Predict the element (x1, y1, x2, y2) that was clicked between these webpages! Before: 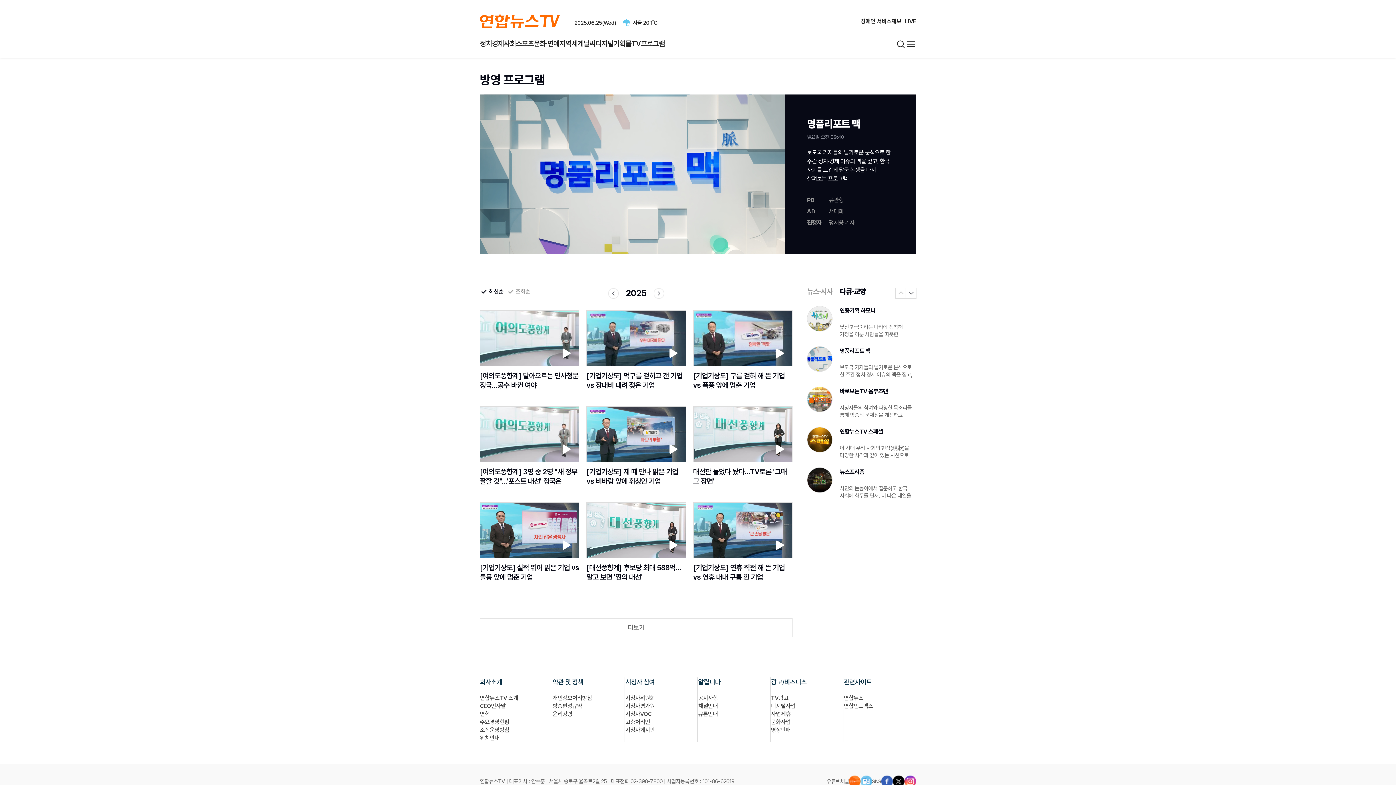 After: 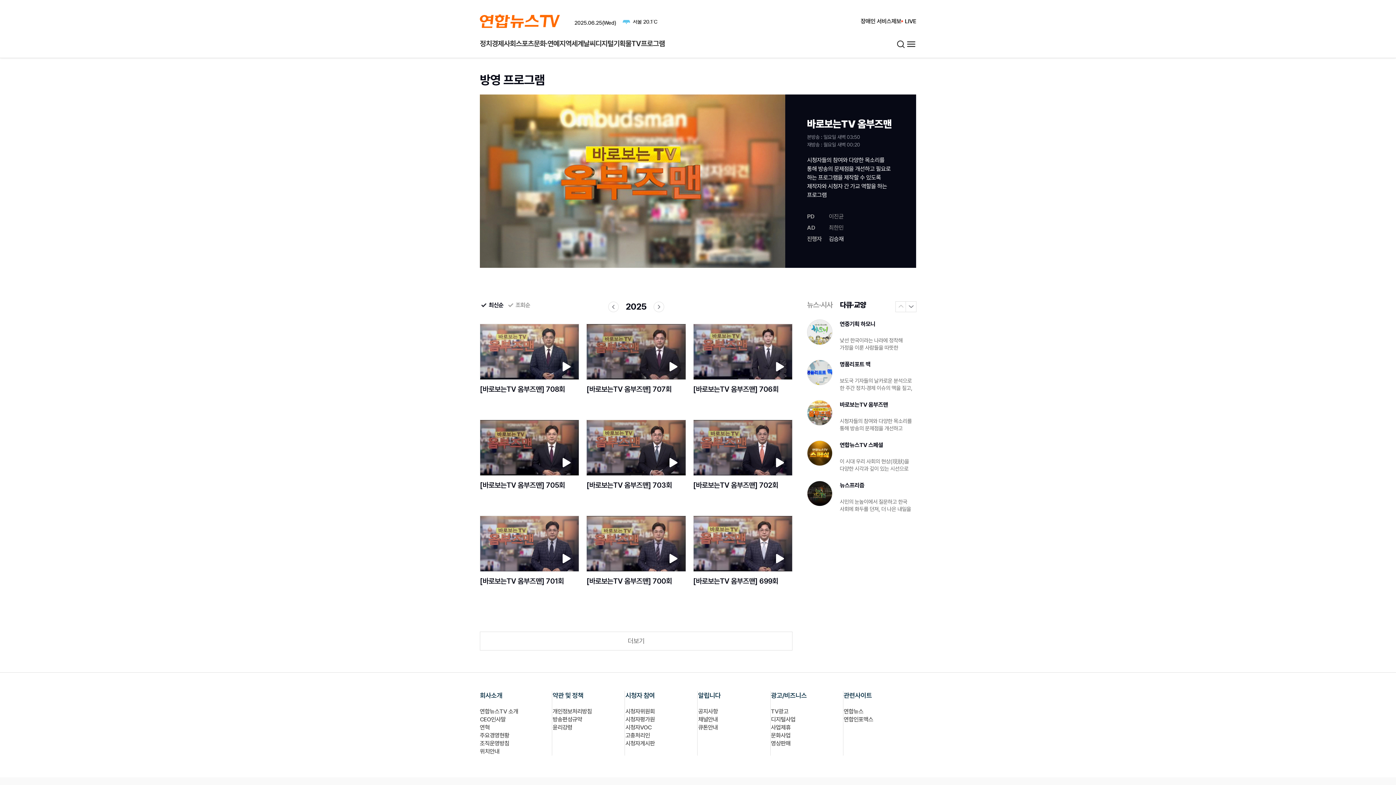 Action: bbox: (807, 386, 916, 420) label: 바로보는TV 옴부즈맨

시청자들의 참여와 다양한 목소리를 통해 방송의 문제점을 개선하고 필요로 하는 프로그램을 제작할 수 있도록 제작자와 시청자 간 가교 역할을 하는 프로그램